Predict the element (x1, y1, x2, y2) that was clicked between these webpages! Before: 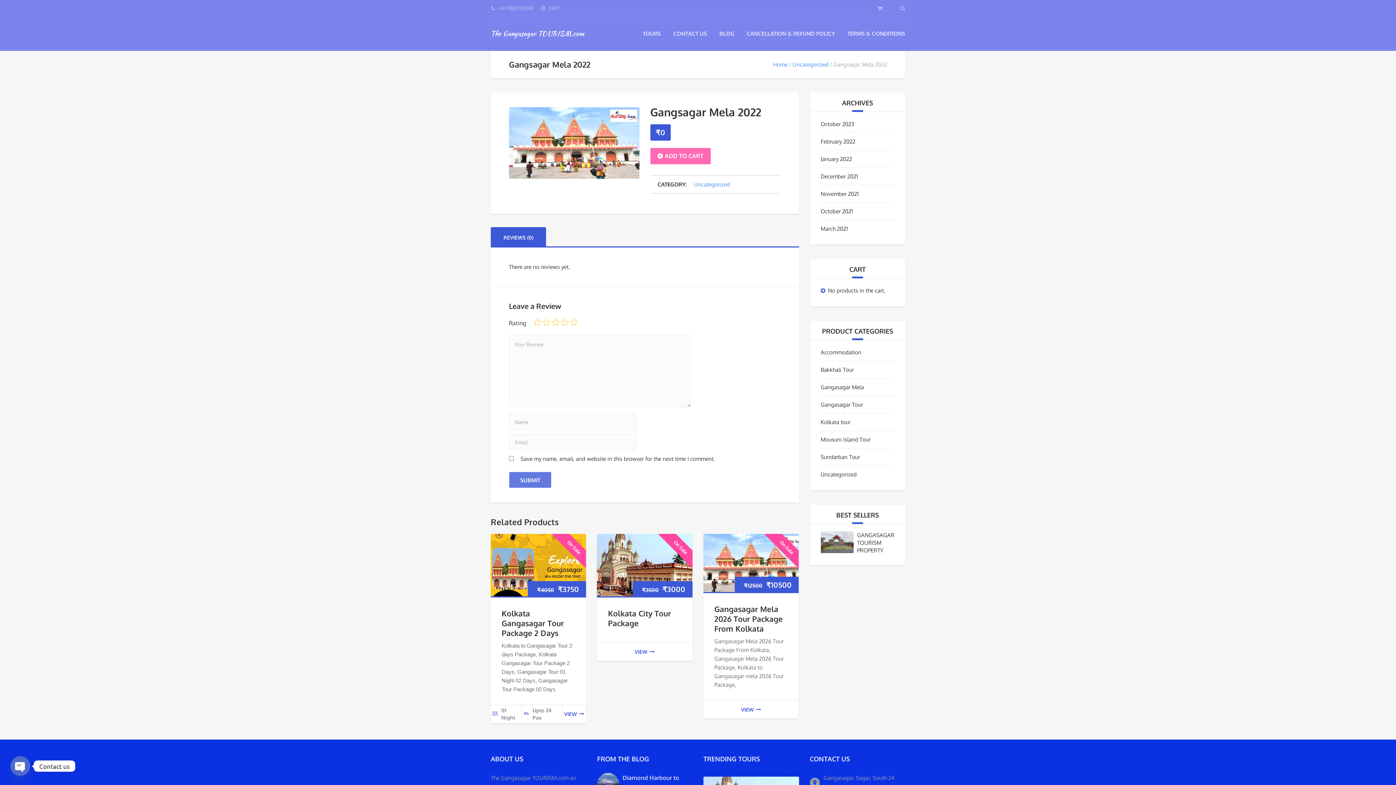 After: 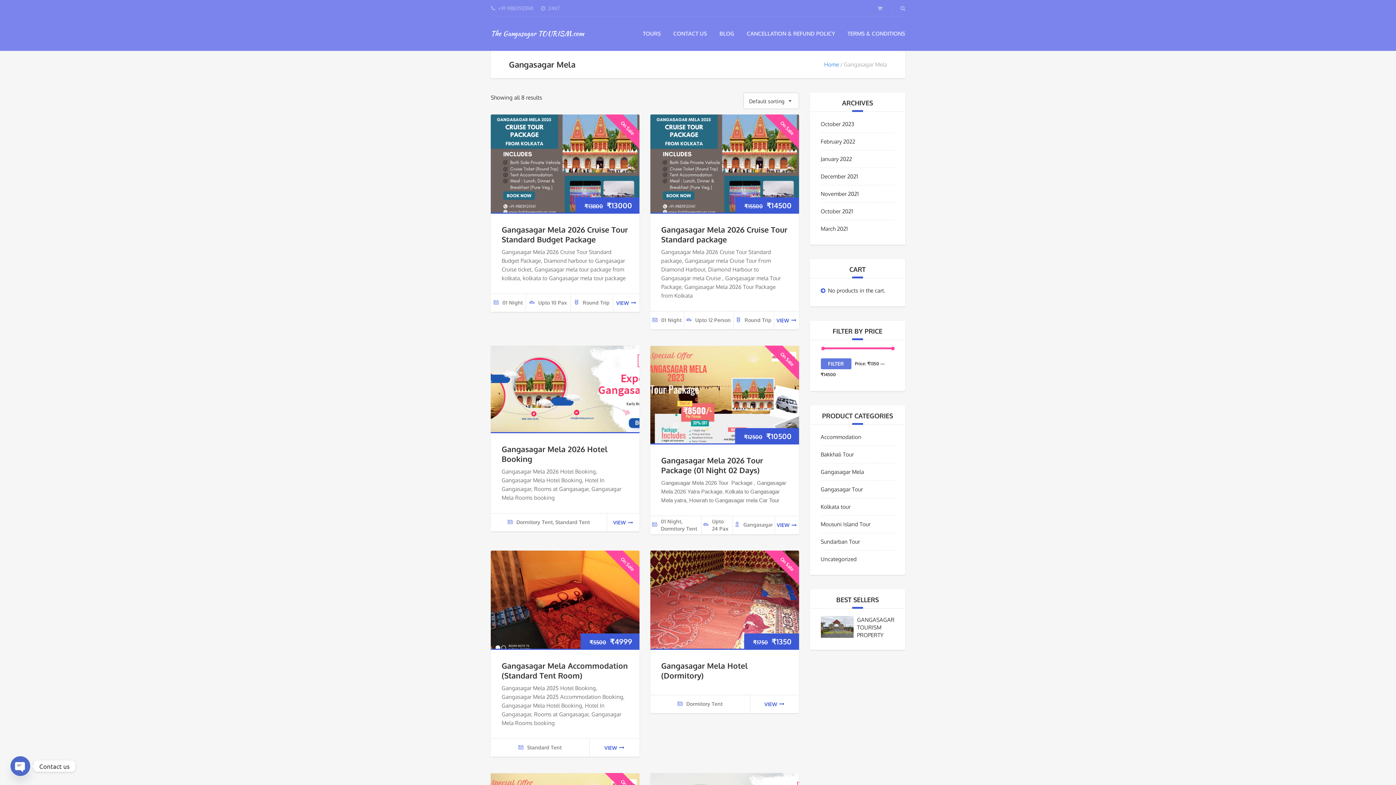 Action: bbox: (820, 384, 864, 390) label: Gangasagar Mela